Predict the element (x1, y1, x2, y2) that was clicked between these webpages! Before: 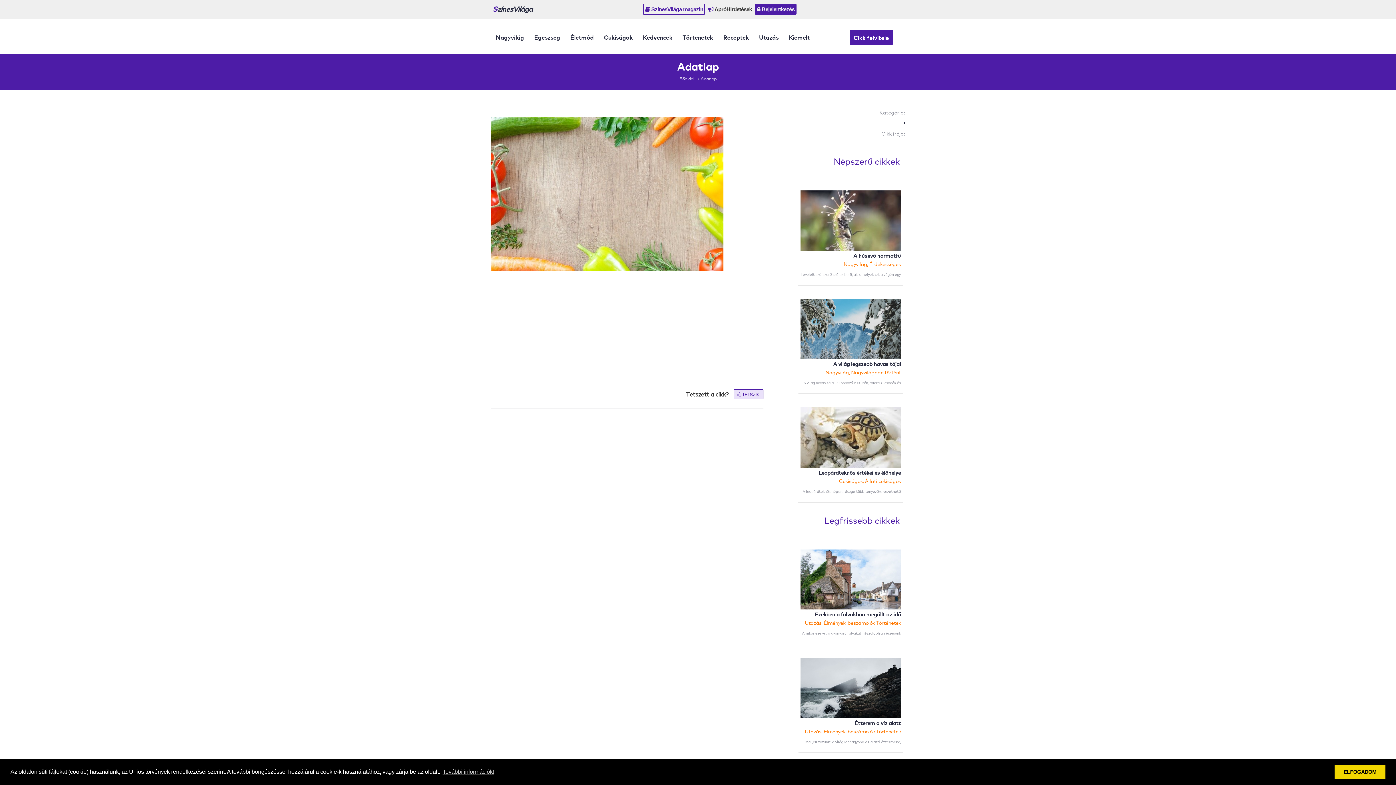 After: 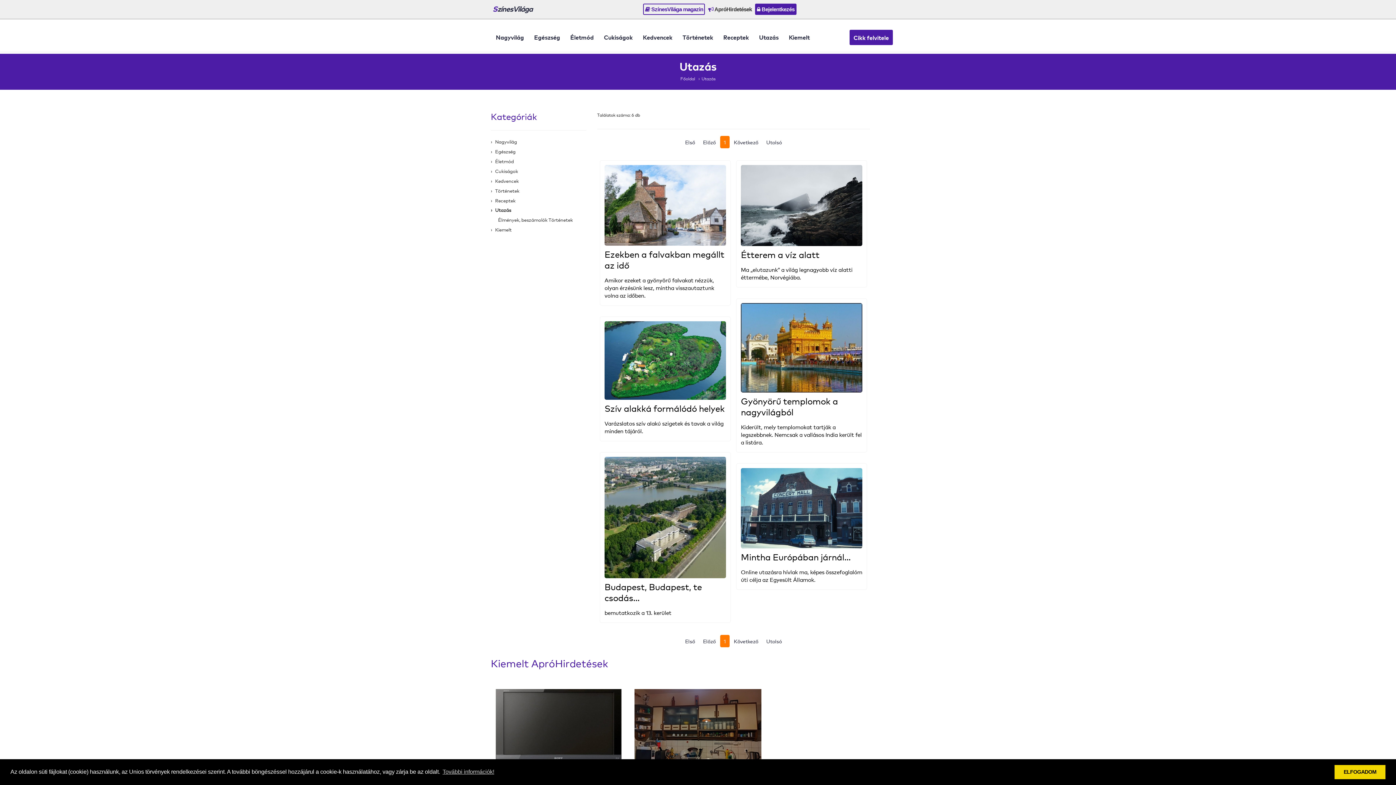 Action: bbox: (755, 29, 782, 44) label: Utazás